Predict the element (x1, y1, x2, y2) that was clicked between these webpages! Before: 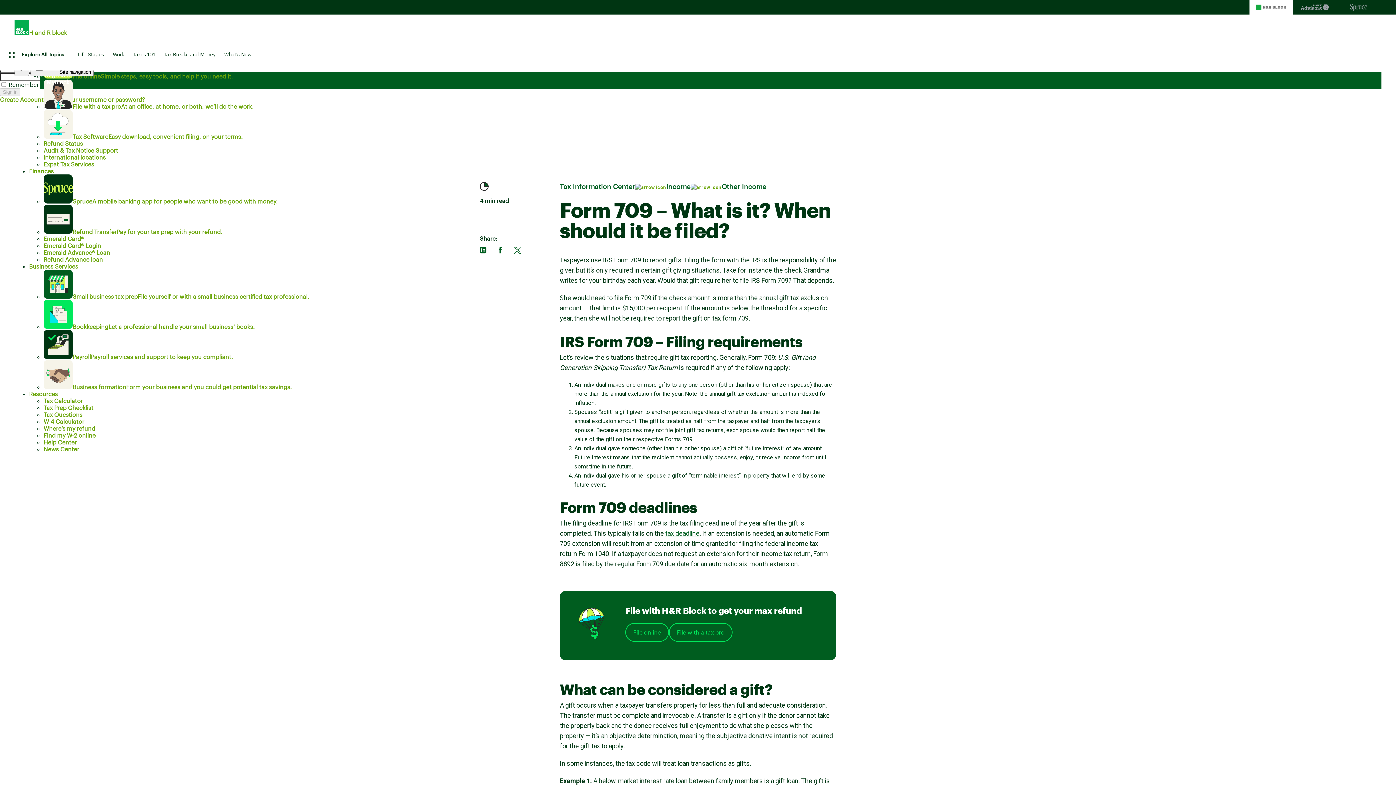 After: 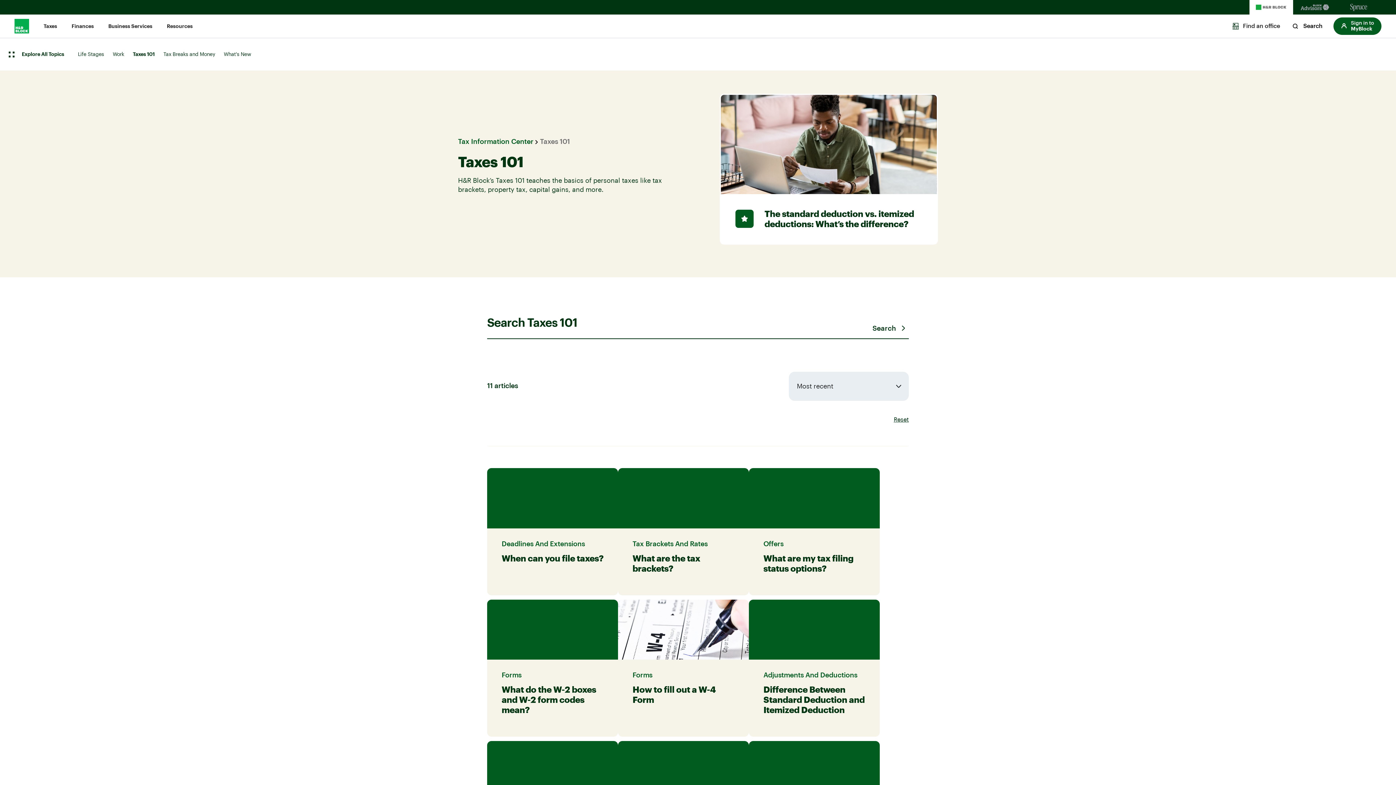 Action: label: Taxes 101 bbox: (132, 51, 155, 57)